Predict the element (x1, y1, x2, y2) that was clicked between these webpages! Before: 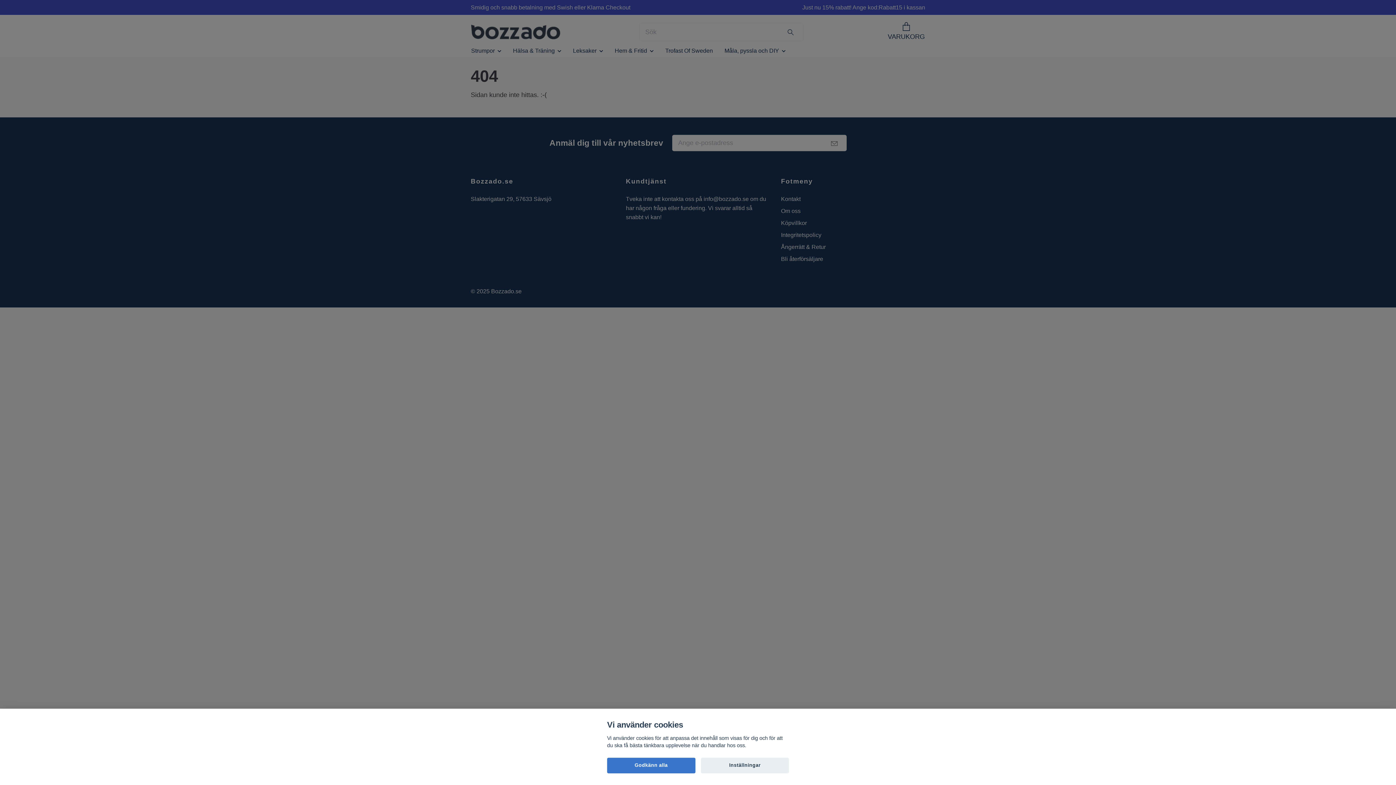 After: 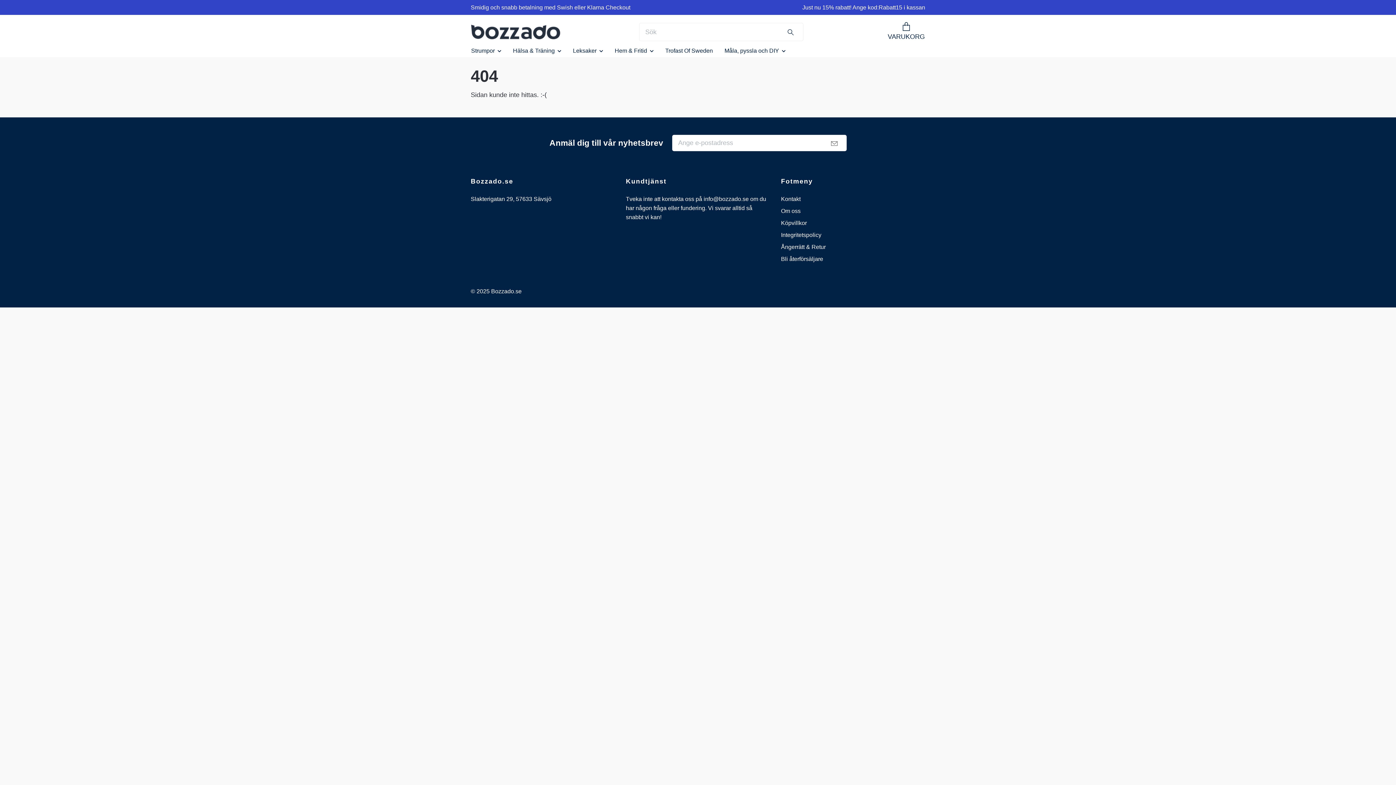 Action: bbox: (607, 758, 695, 773) label: Godkänn alla